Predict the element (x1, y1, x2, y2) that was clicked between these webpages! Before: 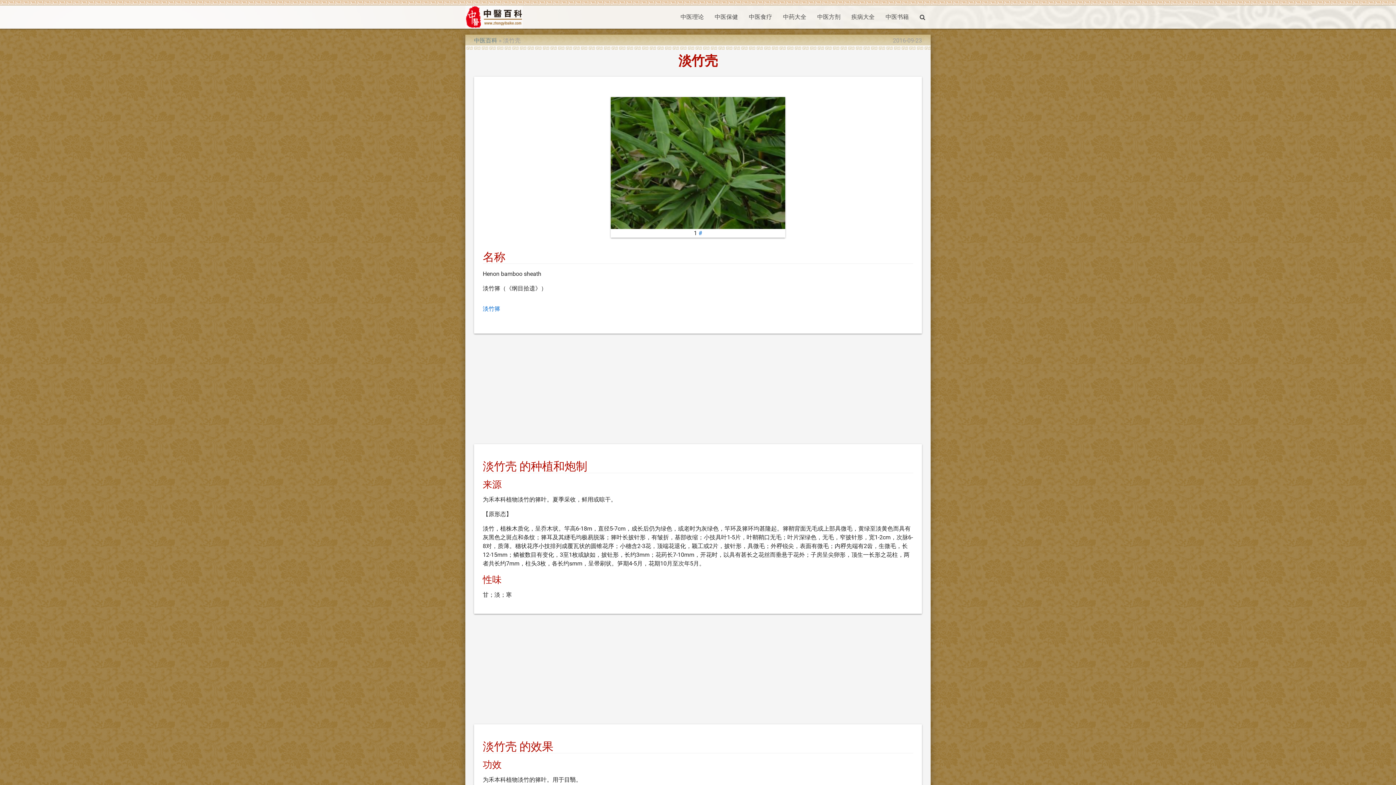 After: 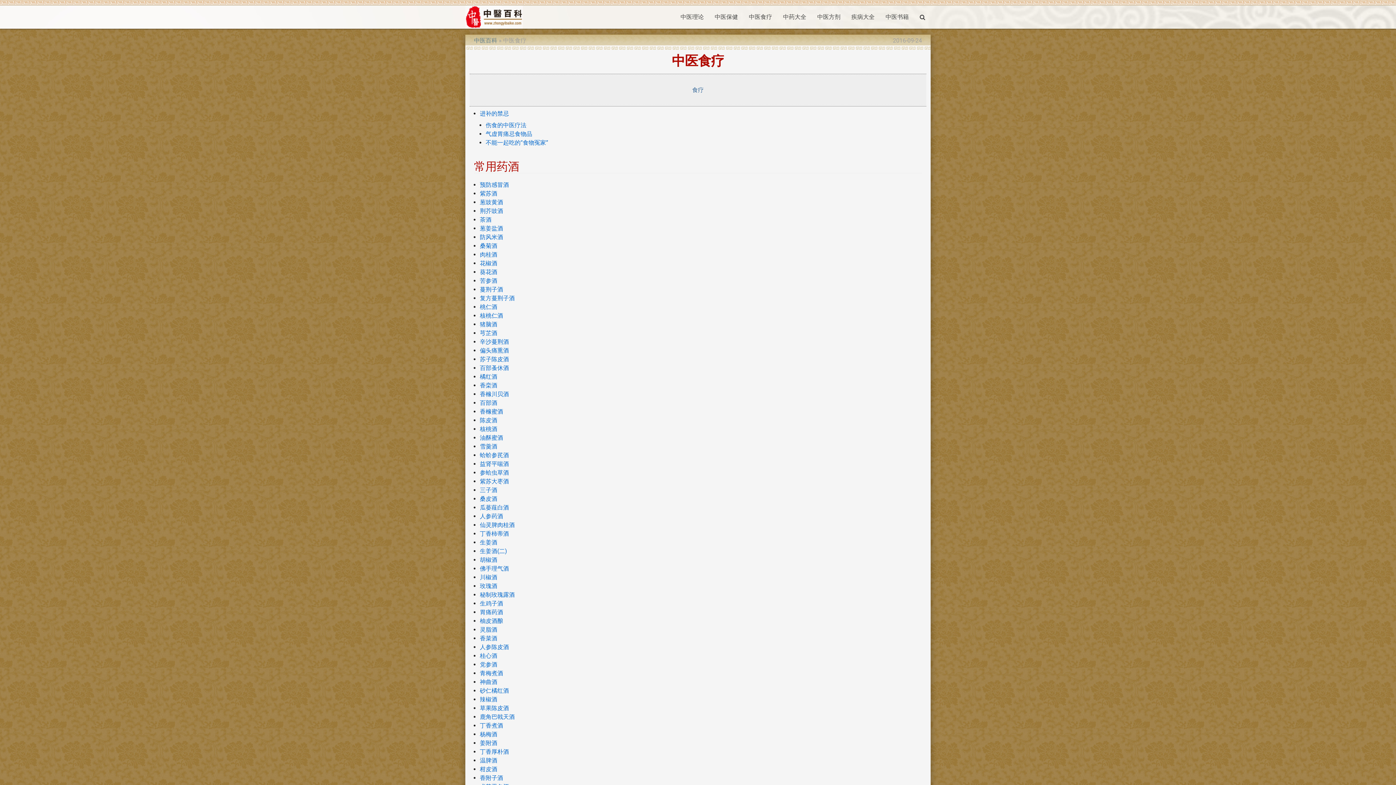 Action: label: 中医食疗 bbox: (743, 5, 777, 28)